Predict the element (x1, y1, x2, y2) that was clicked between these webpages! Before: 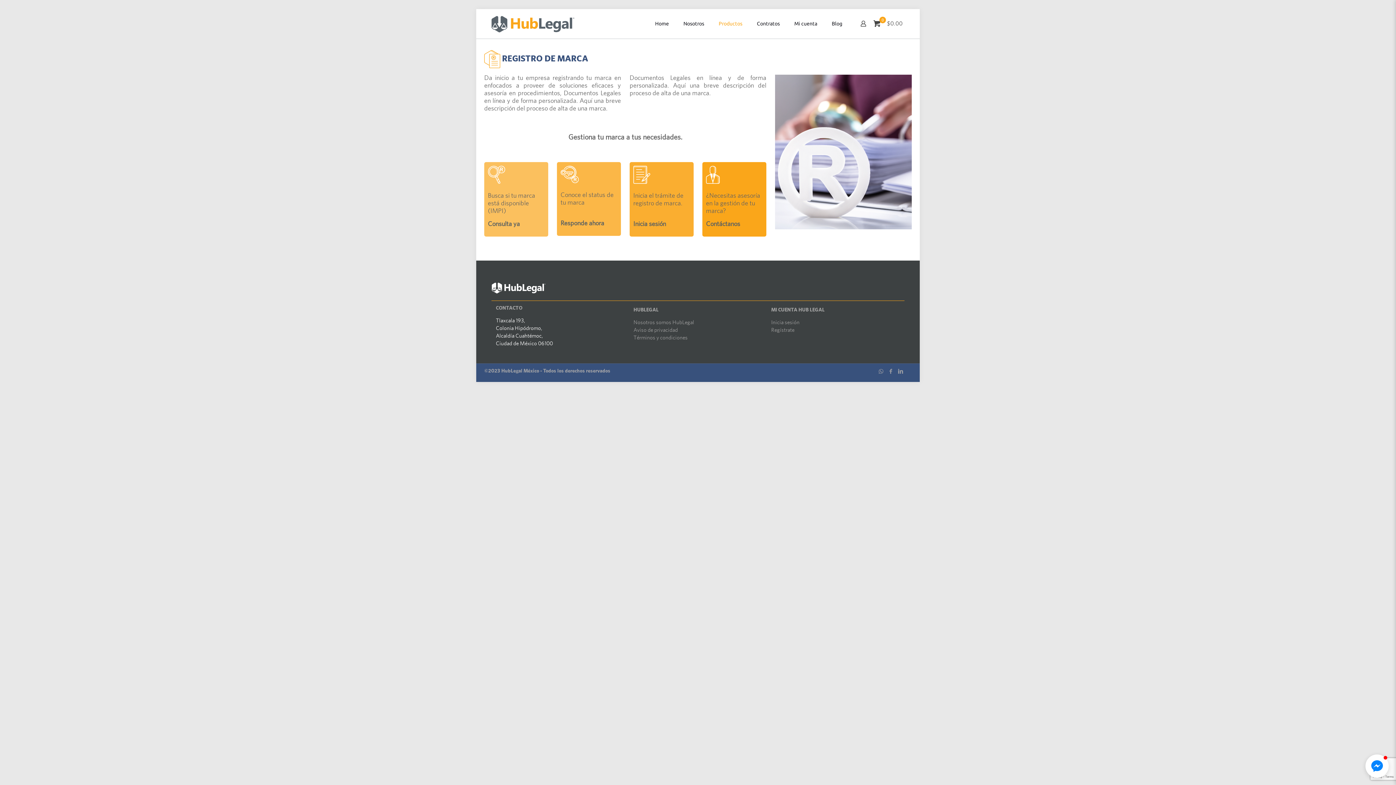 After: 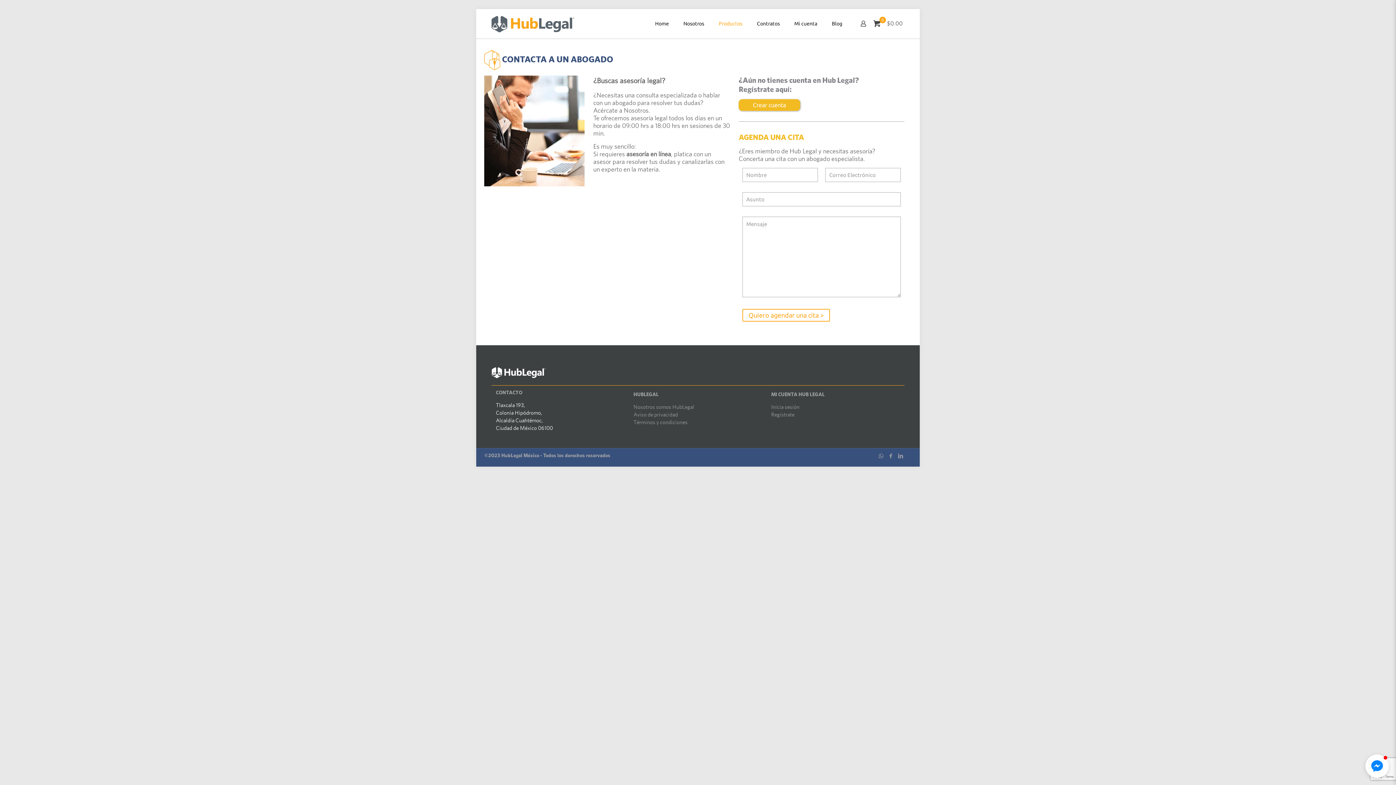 Action: bbox: (706, 171, 719, 177)